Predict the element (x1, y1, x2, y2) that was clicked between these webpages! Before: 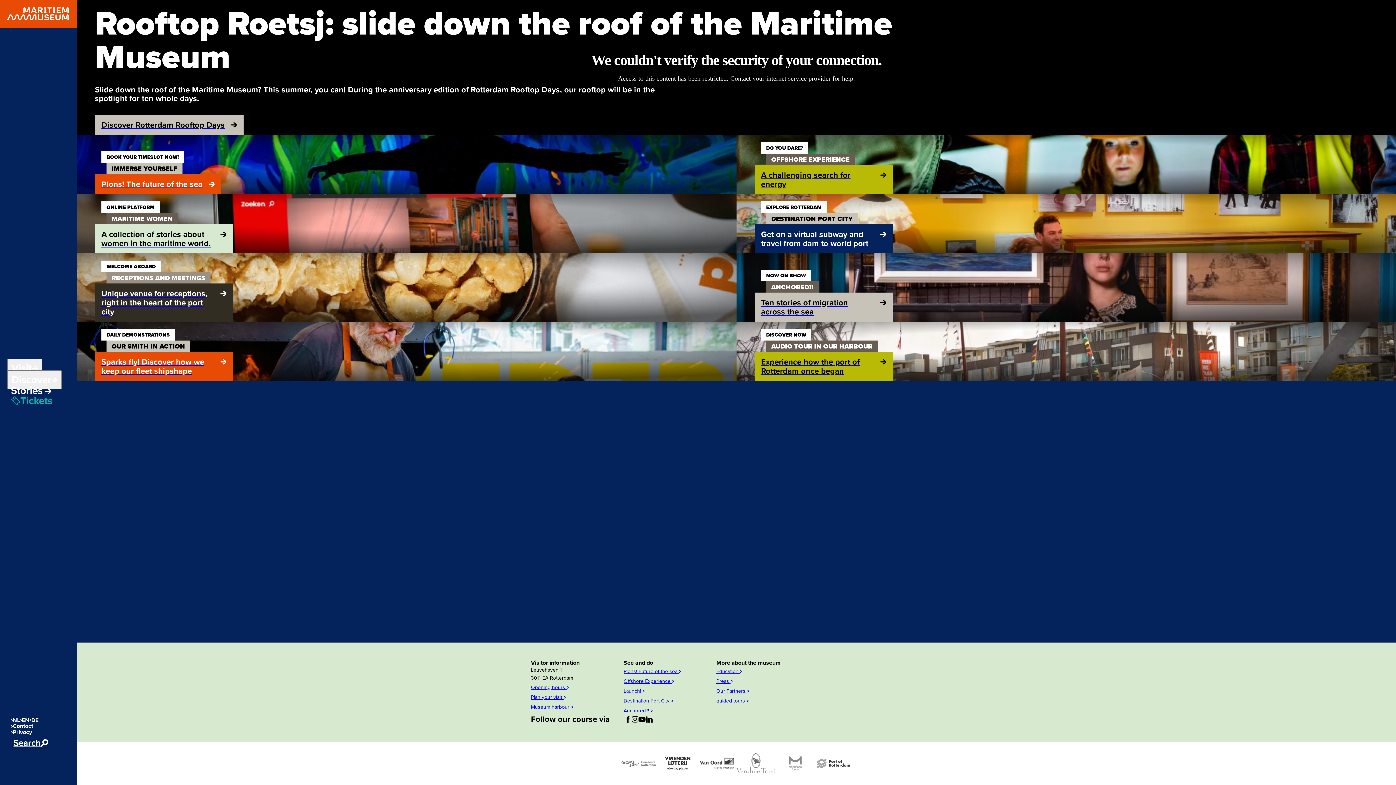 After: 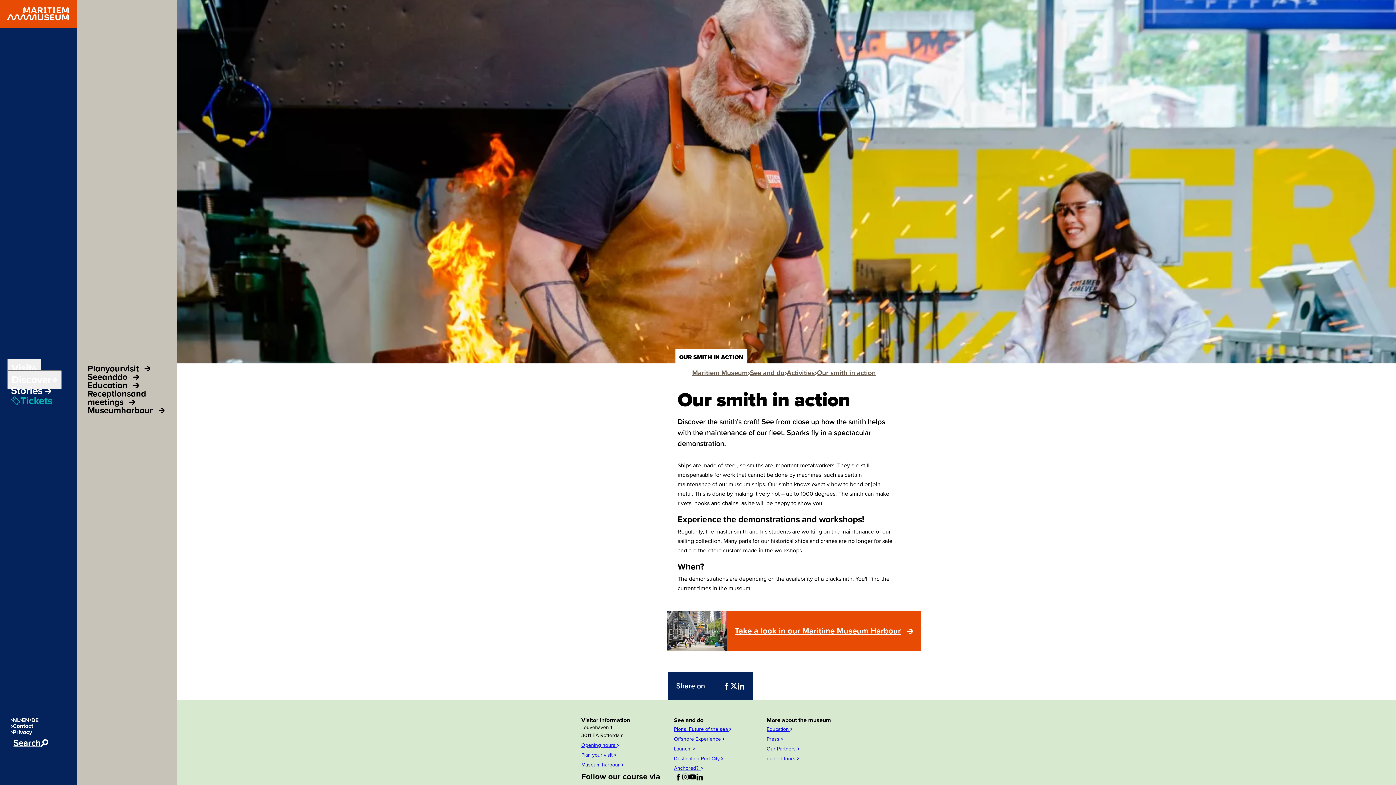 Action: bbox: (94, 352, 233, 381) label: Sparks fly! Discover how we keep our fleet shipshape